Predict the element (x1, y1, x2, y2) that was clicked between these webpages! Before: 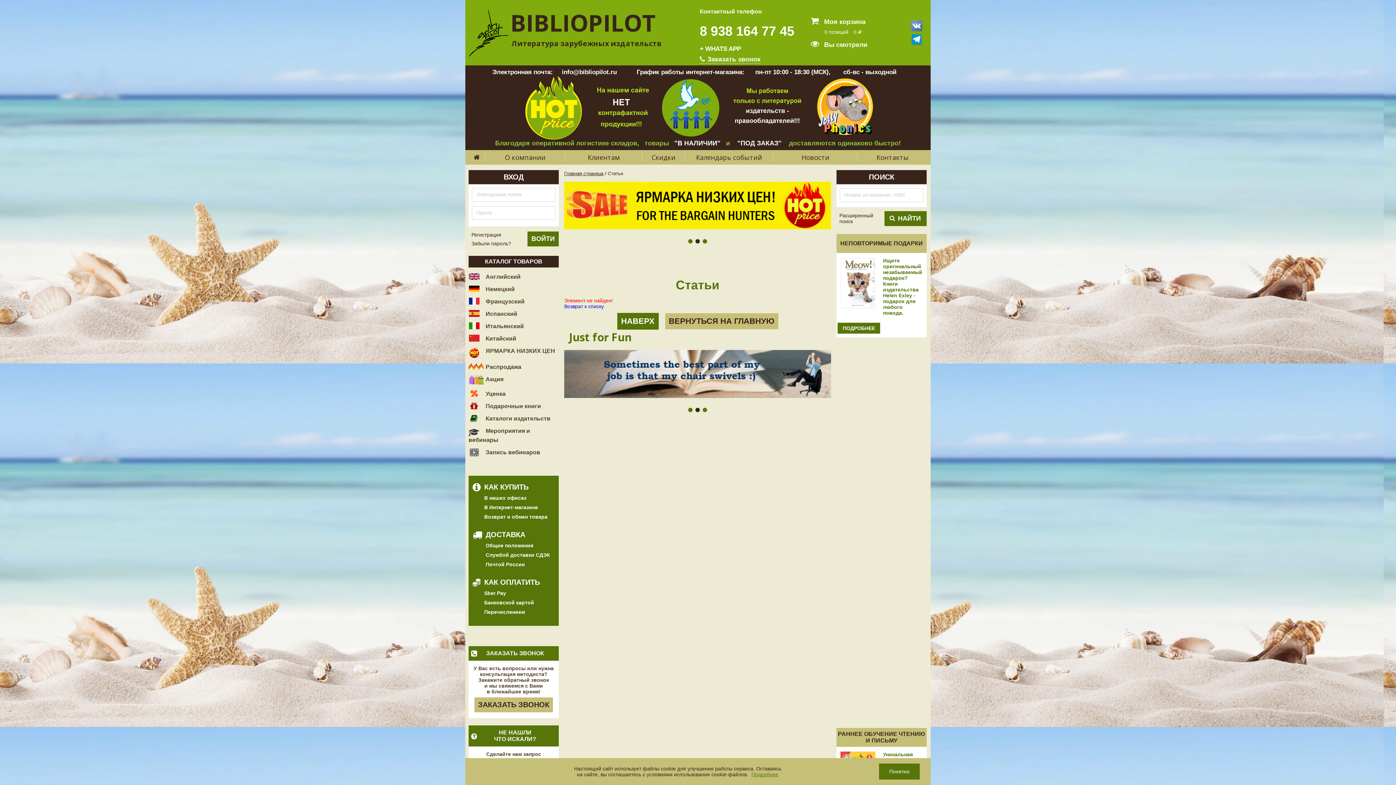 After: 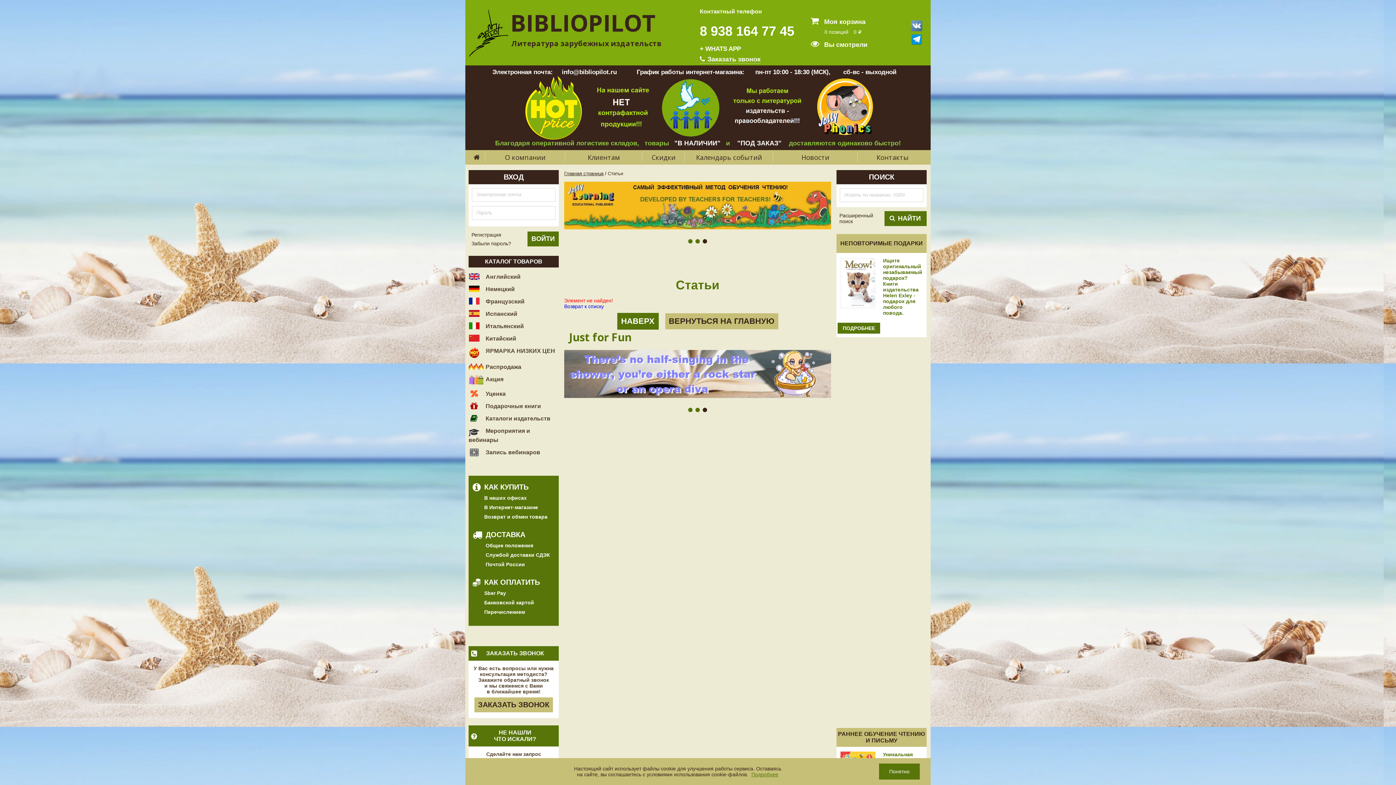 Action: bbox: (688, 239, 692, 243) label: 1